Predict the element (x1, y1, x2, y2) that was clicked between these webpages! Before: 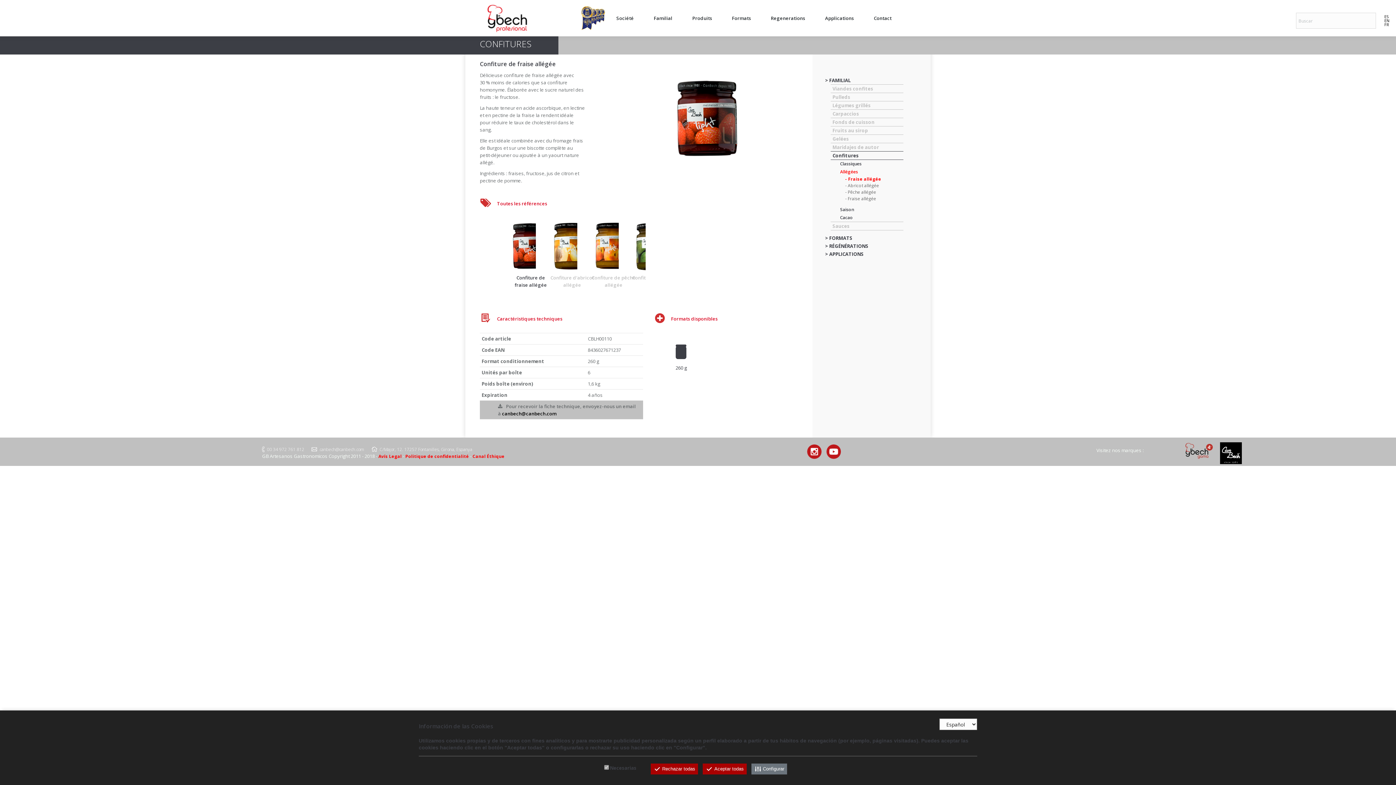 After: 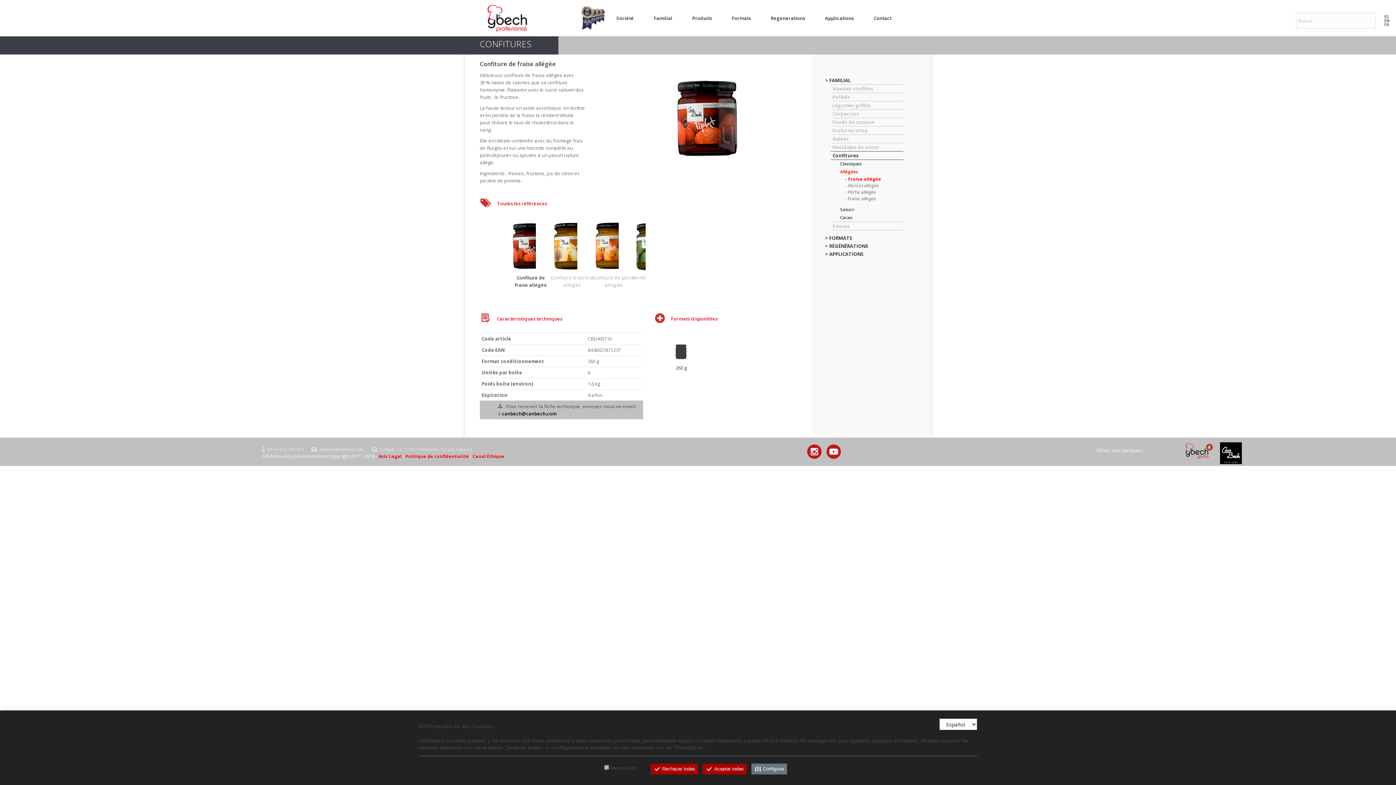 Action: bbox: (807, 454, 826, 460) label:  